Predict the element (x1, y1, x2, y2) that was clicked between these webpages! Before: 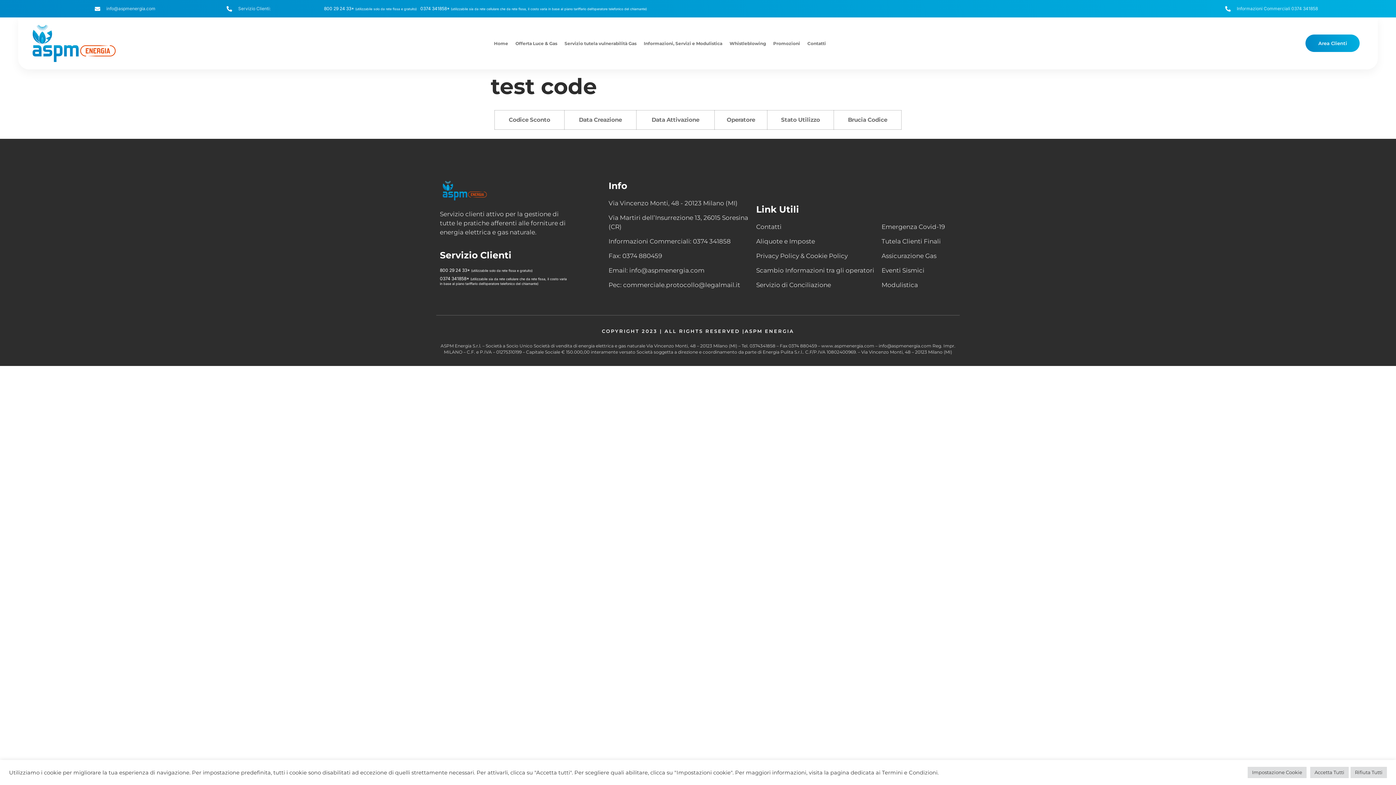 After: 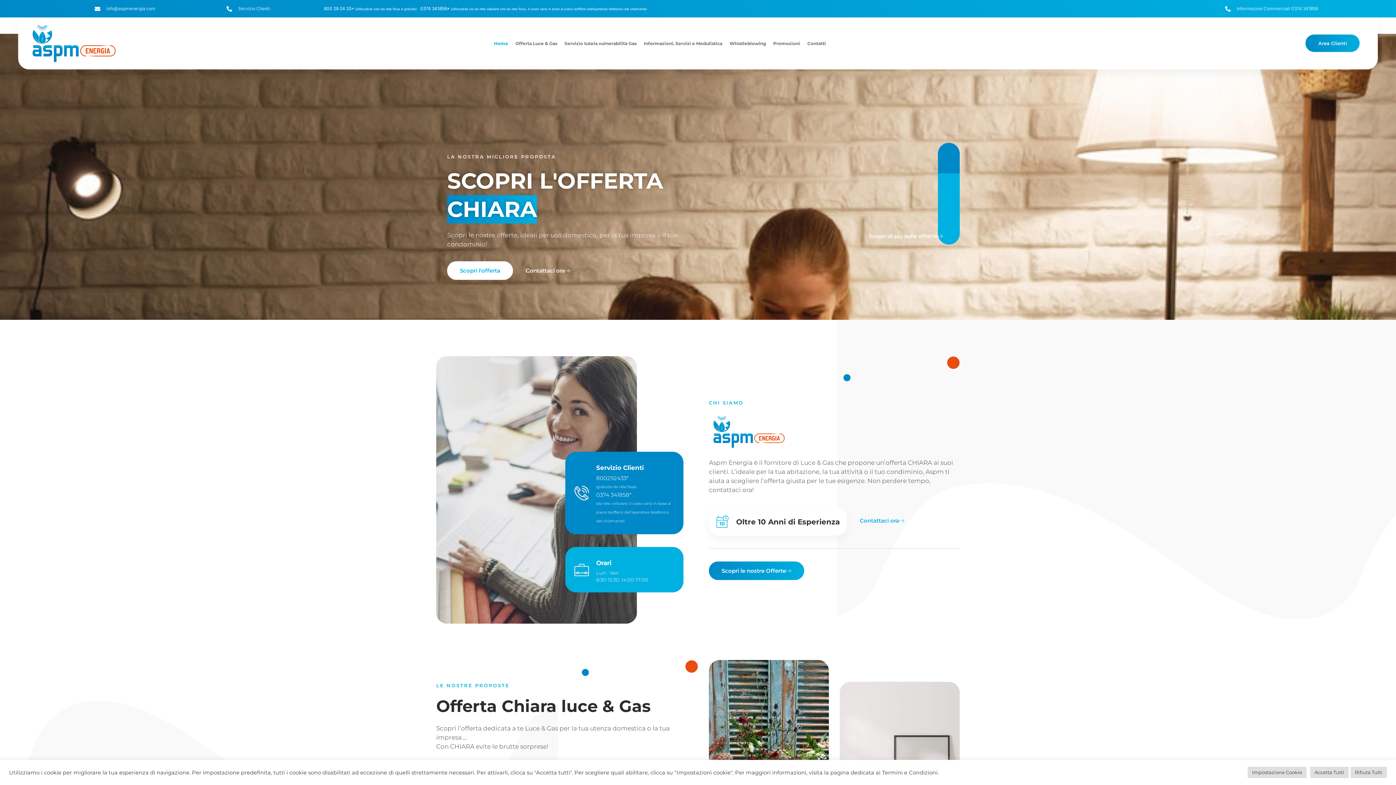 Action: bbox: (440, 178, 567, 202)